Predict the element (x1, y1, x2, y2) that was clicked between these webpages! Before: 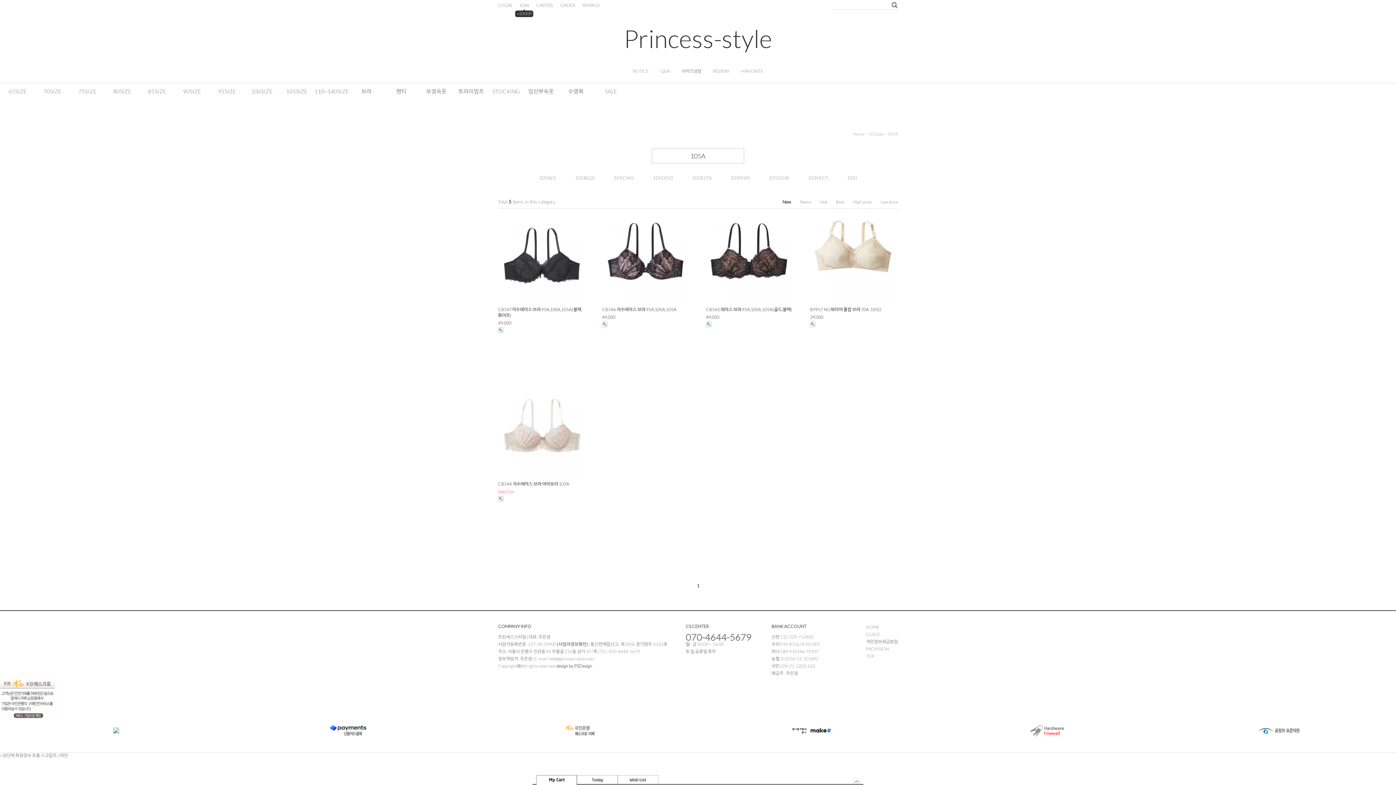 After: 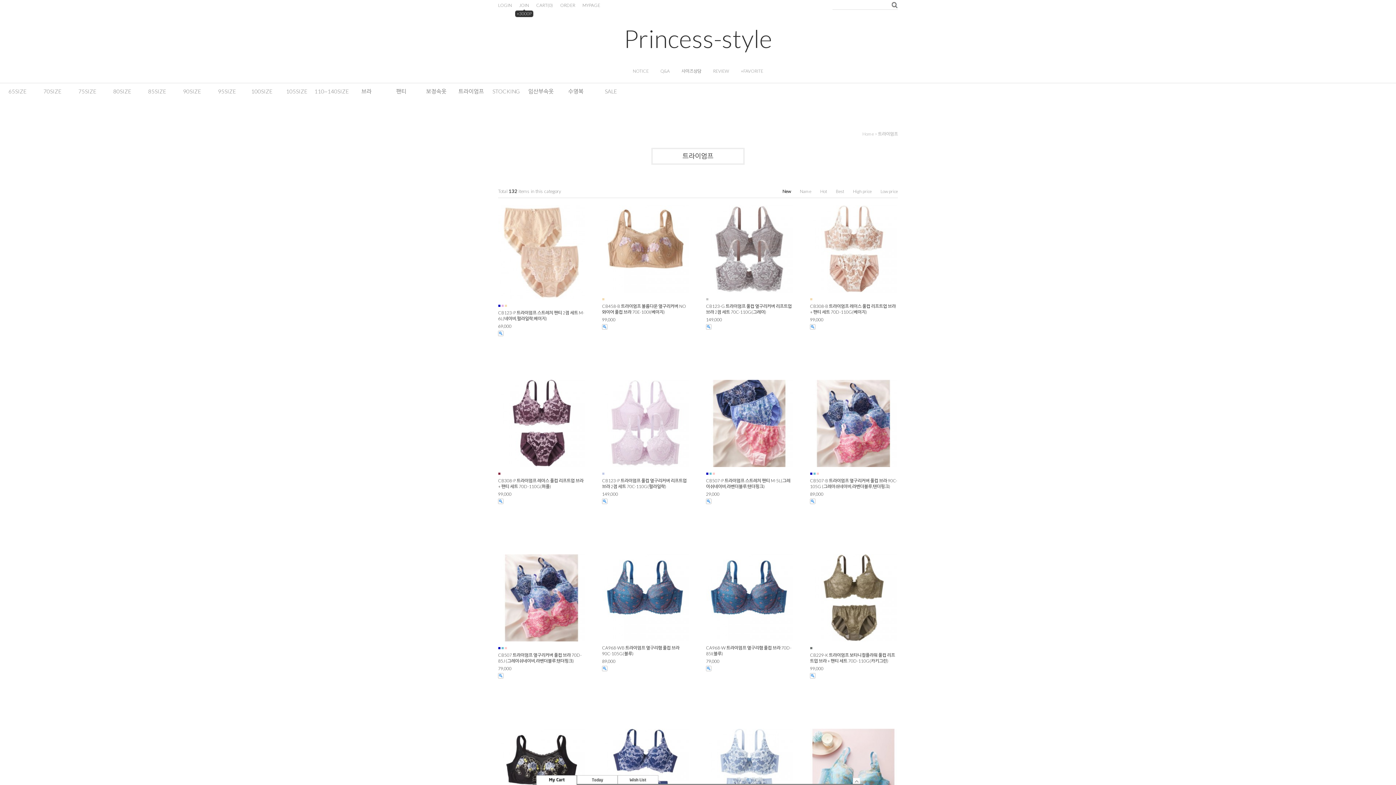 Action: bbox: (453, 83, 488, 99) label: 트라이엄프